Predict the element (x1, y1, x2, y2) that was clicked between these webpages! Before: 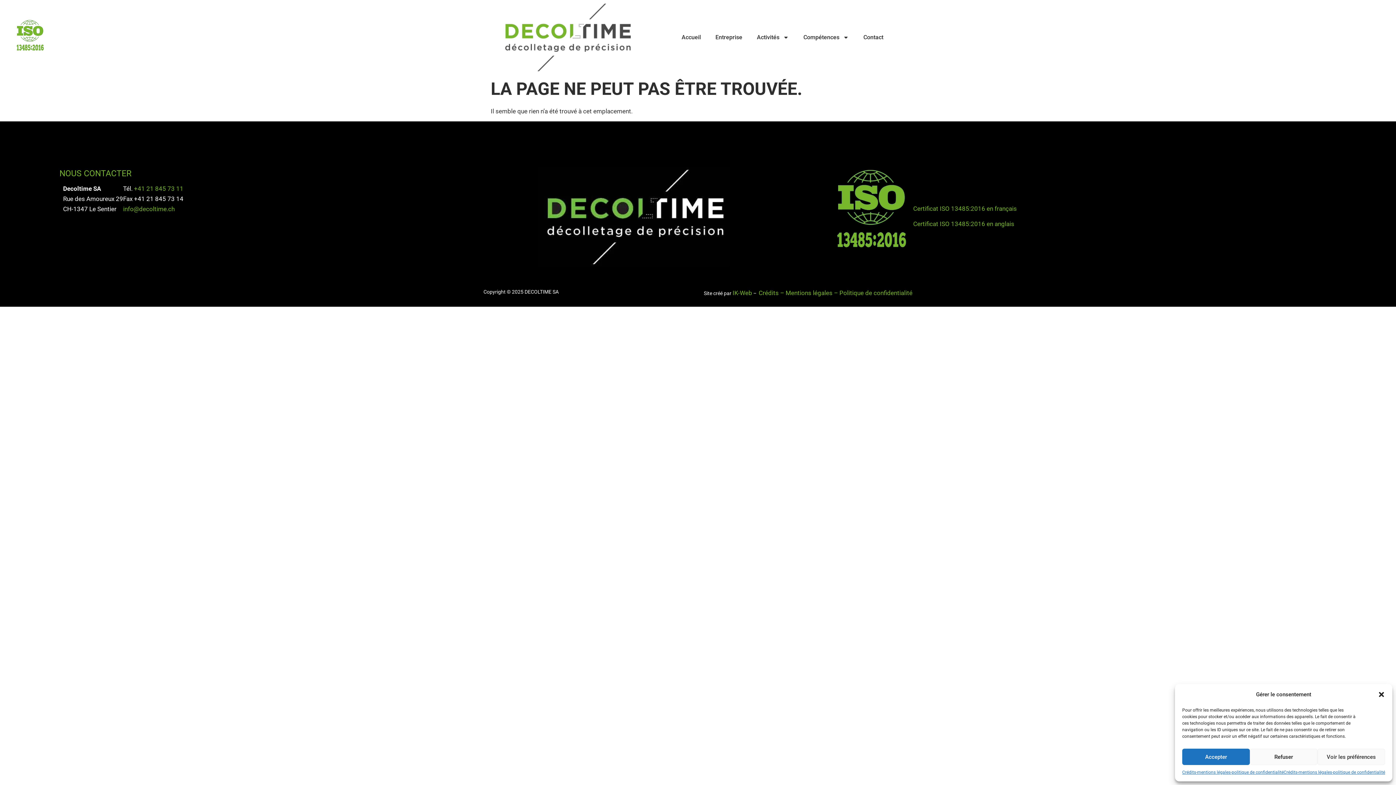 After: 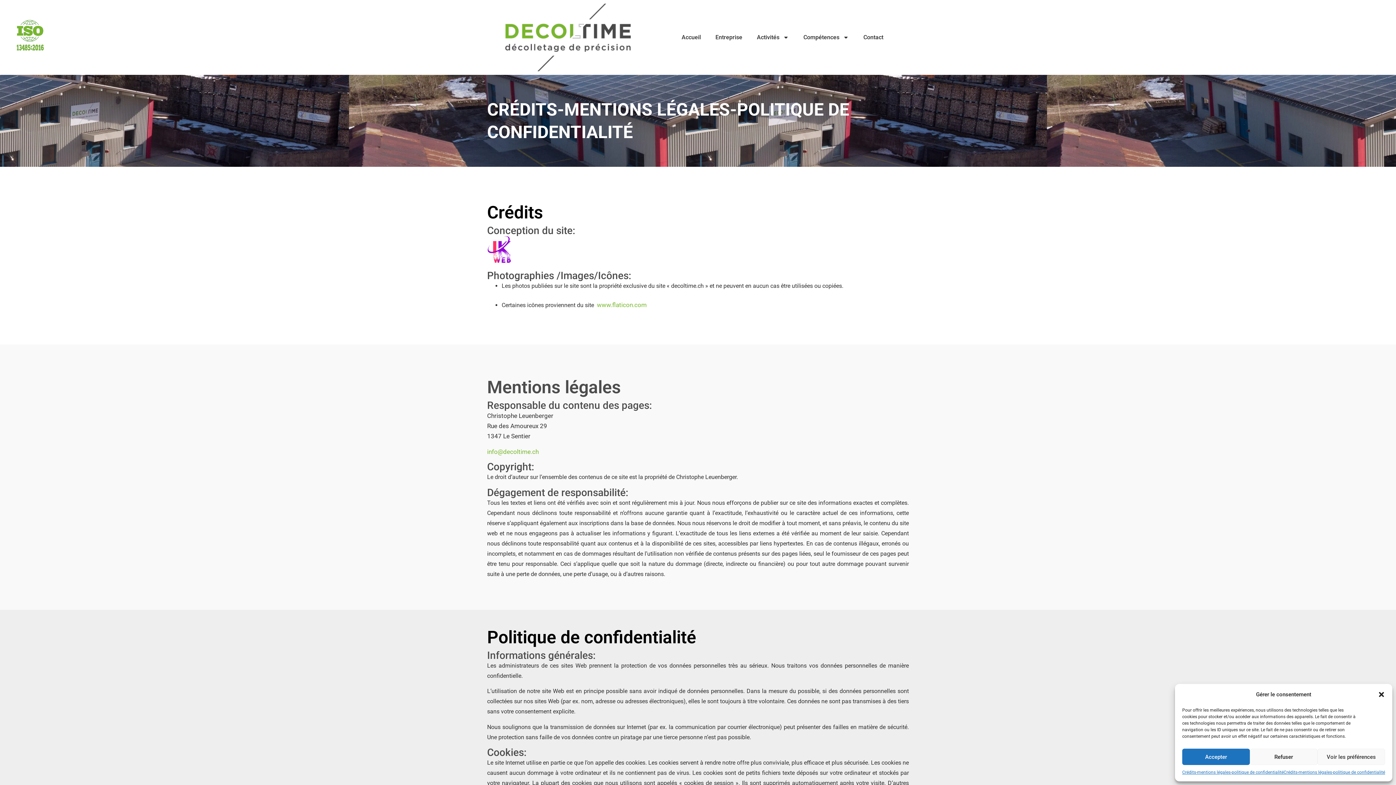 Action: label: Crédits – Mentions légales – Politique de confidentialité bbox: (758, 289, 912, 296)